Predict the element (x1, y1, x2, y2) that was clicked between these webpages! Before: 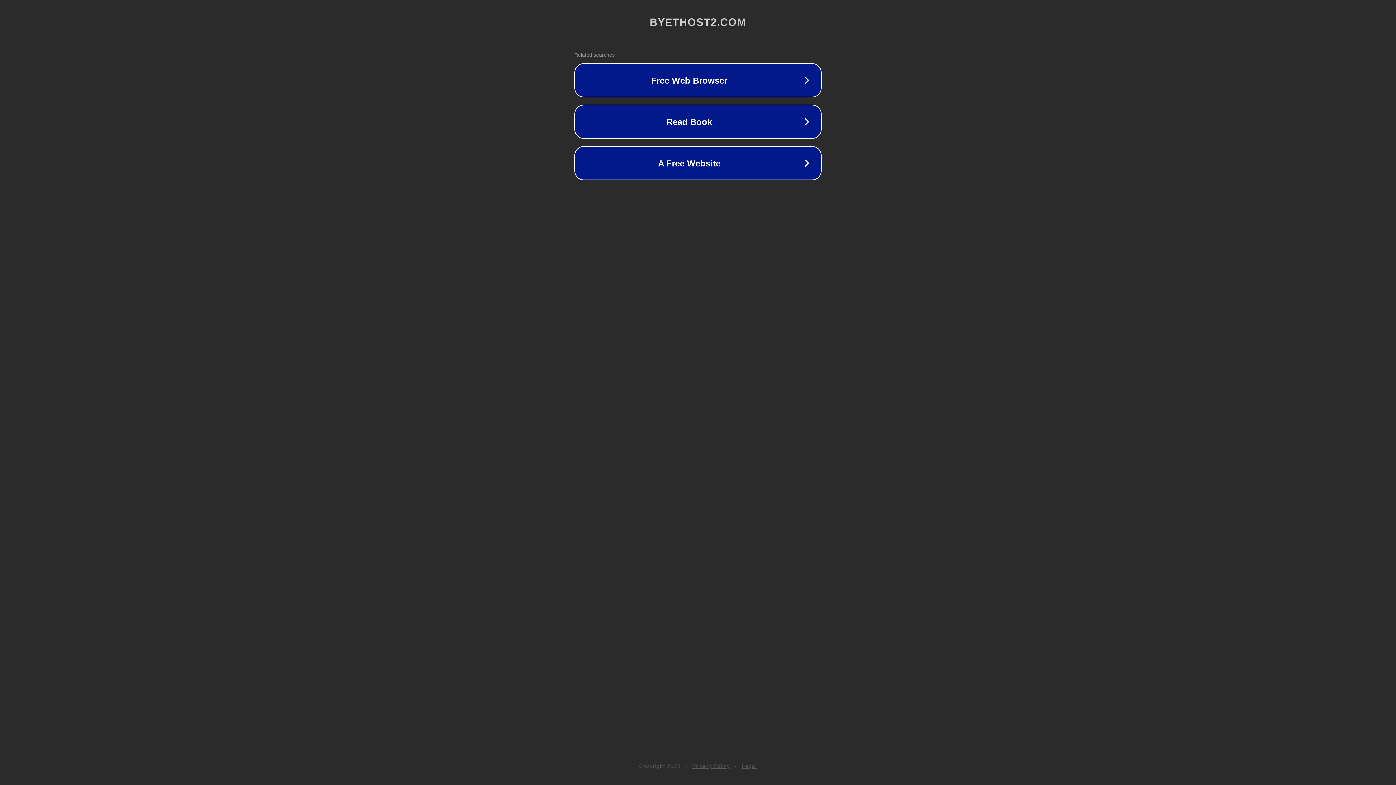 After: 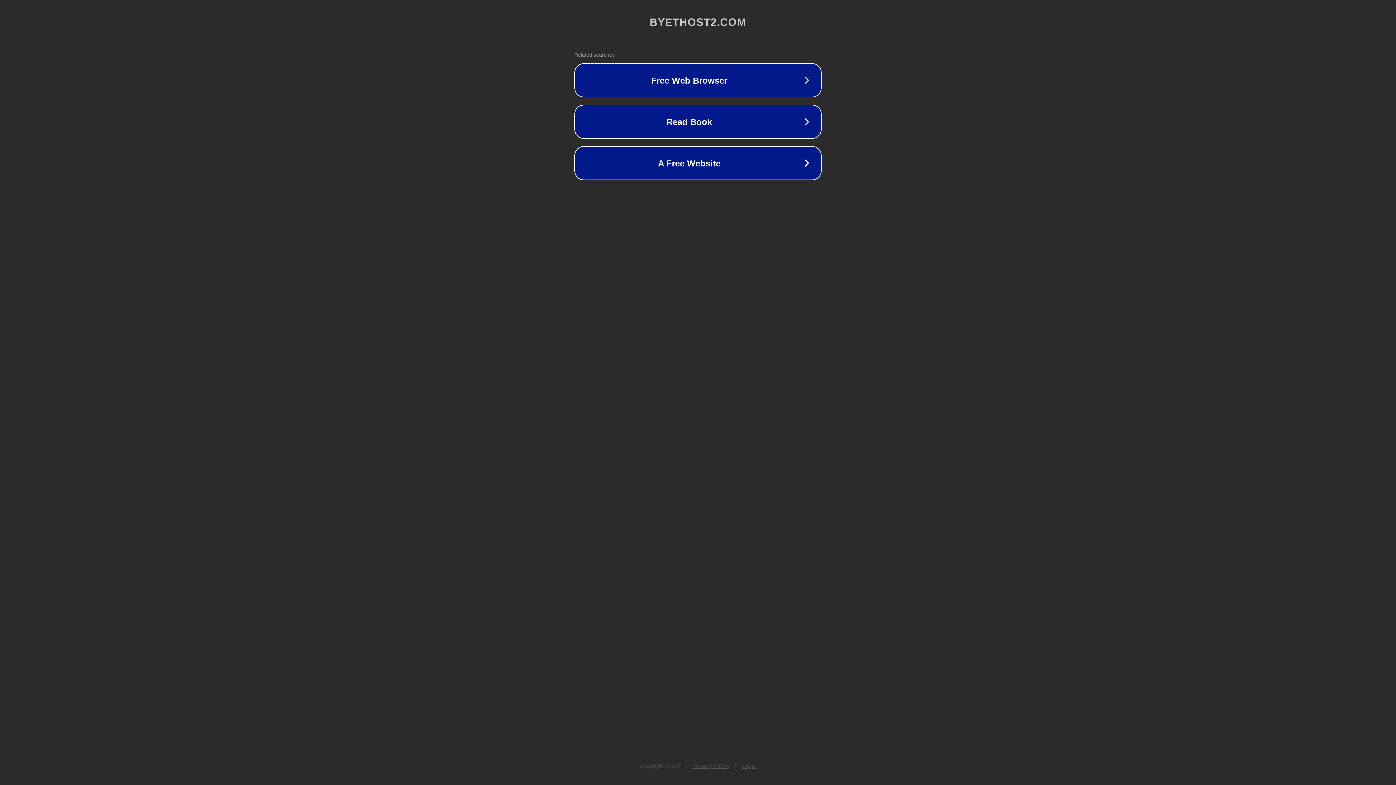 Action: bbox: (692, 763, 730, 769) label: Privacy Policy